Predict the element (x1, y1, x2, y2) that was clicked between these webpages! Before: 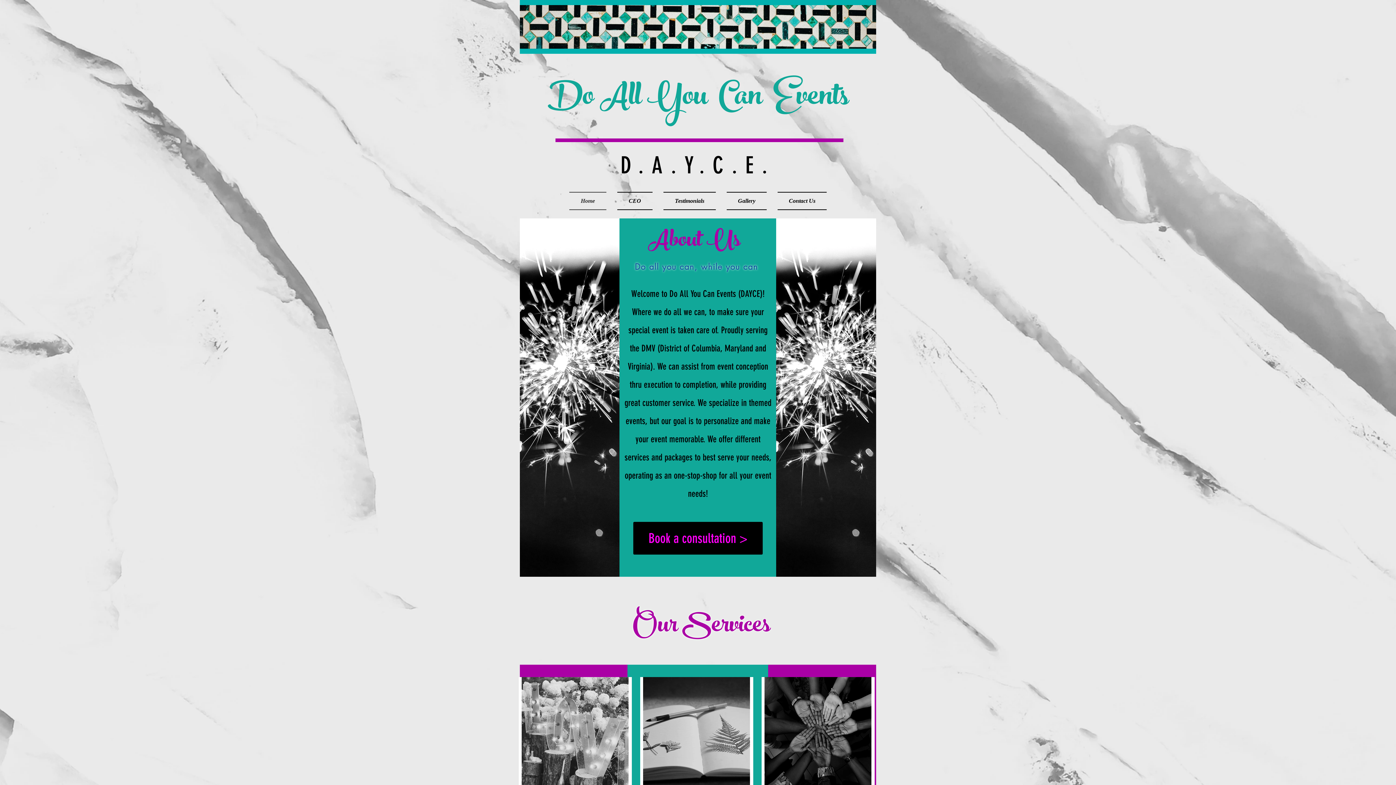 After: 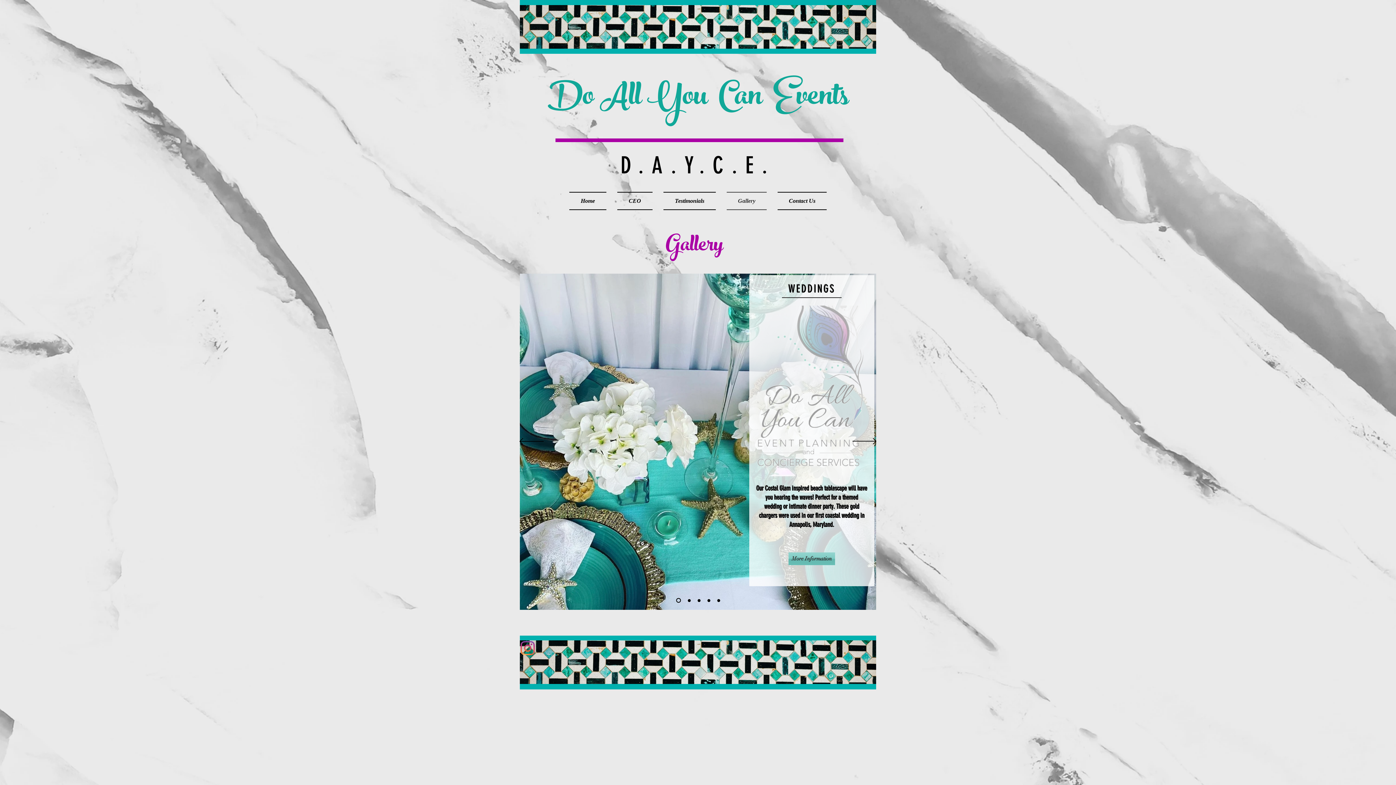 Action: bbox: (721, 192, 772, 210) label: Gallery